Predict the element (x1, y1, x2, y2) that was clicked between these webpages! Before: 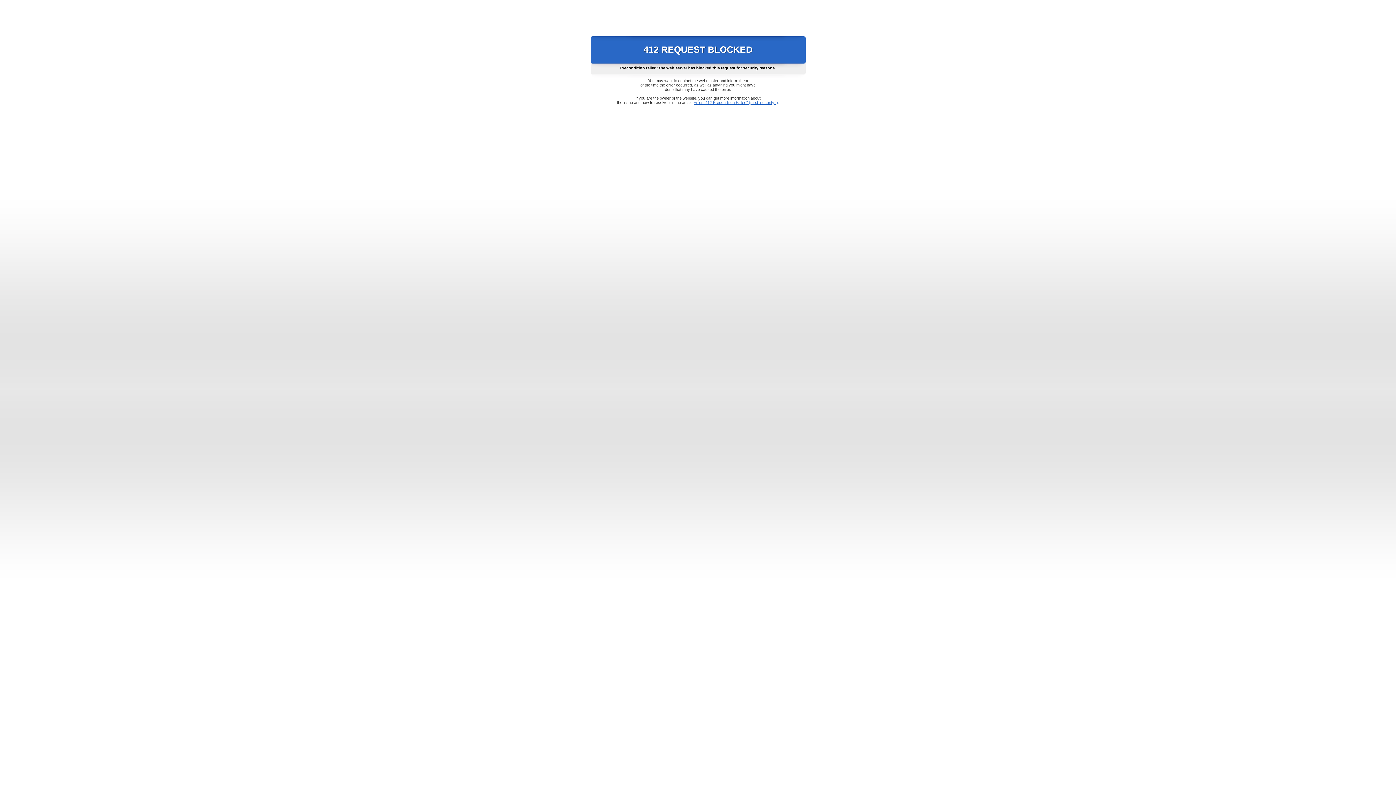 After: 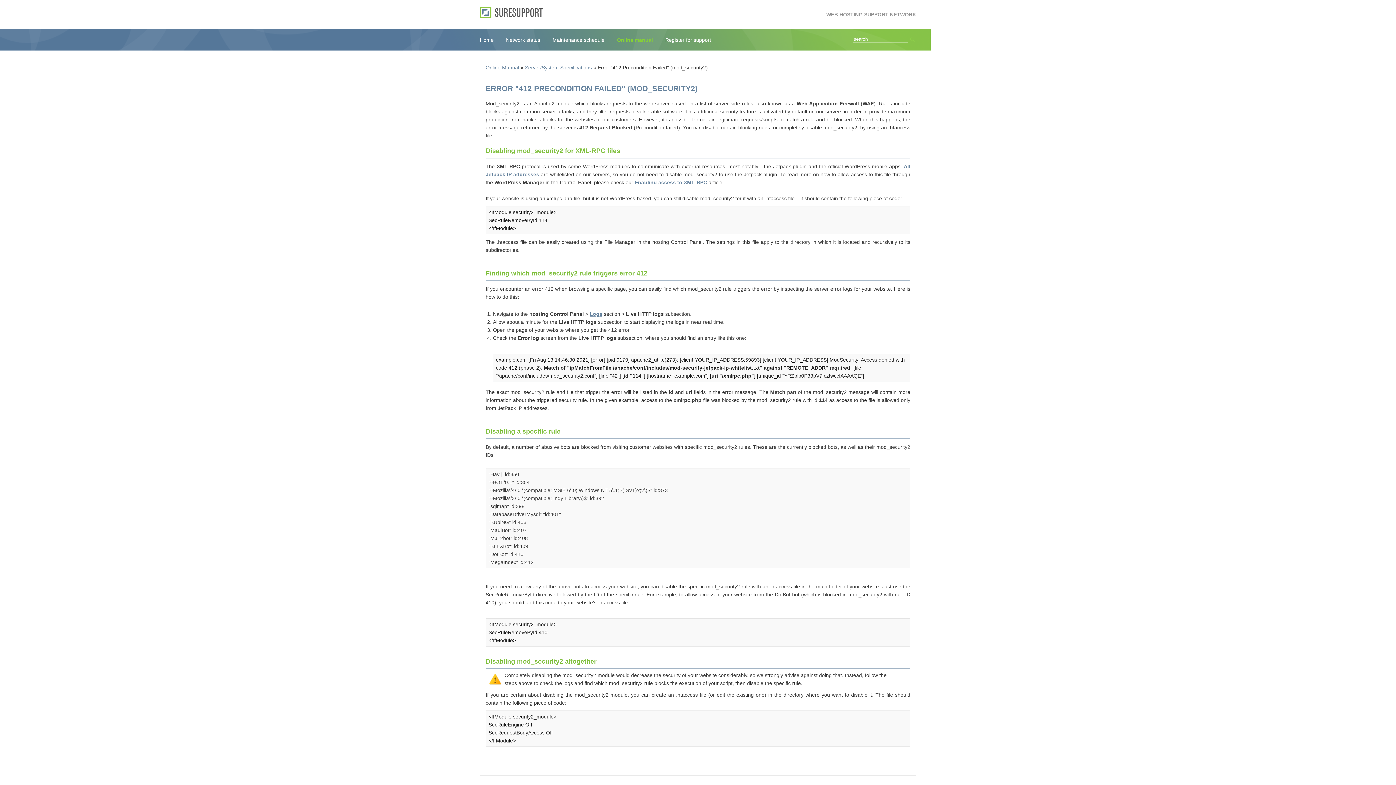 Action: label: Error "412 Precondition Failed" (mod_security2) bbox: (693, 100, 778, 104)